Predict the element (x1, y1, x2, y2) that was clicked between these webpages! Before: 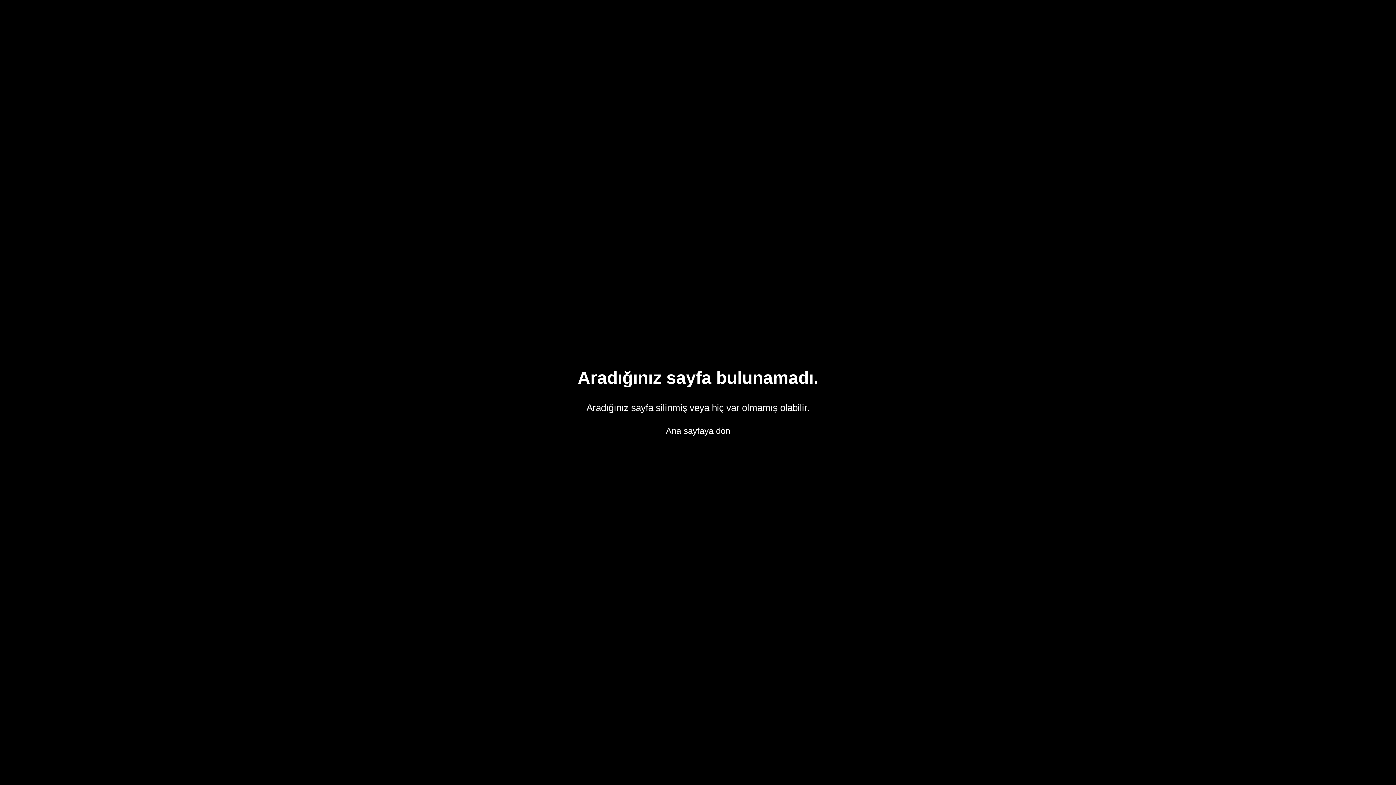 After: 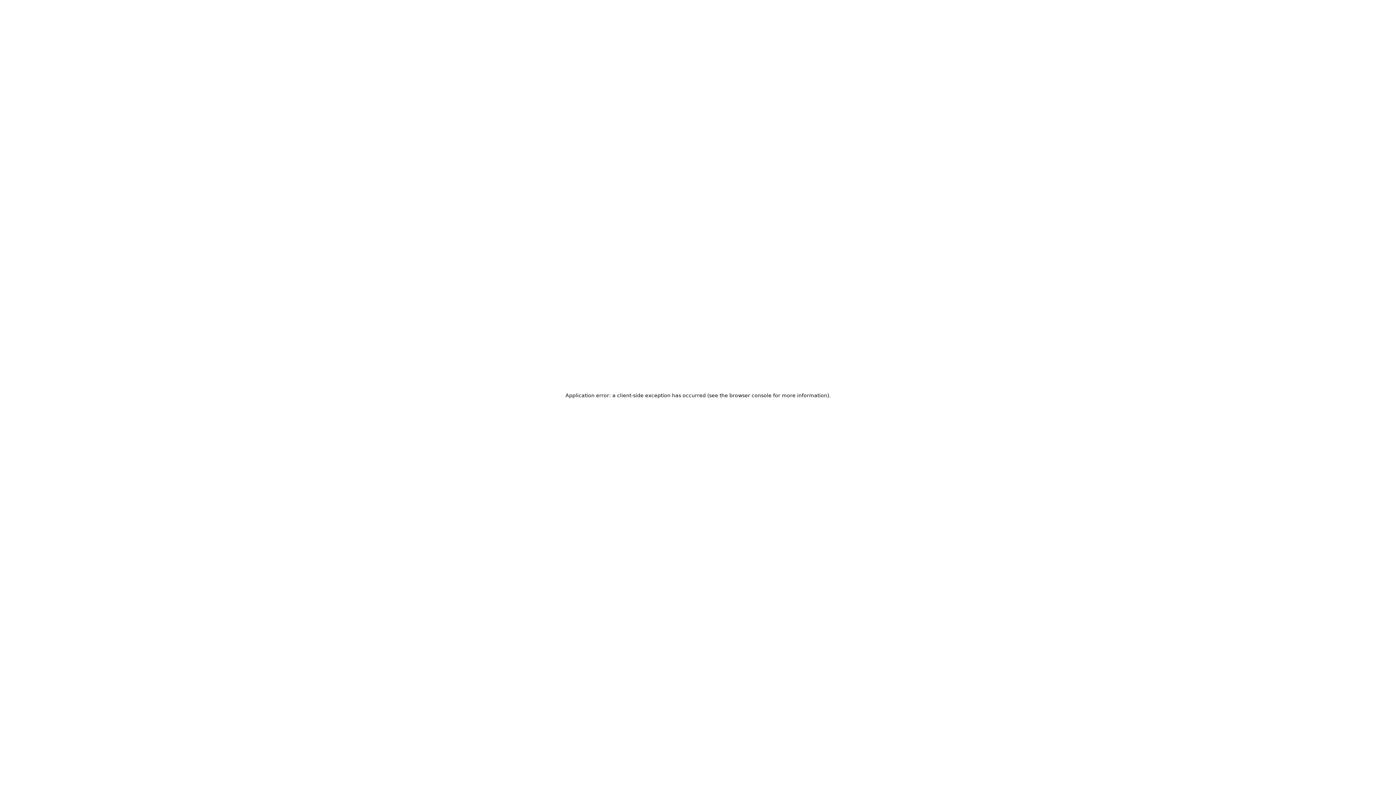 Action: bbox: (666, 424, 730, 437) label: Ana sayfaya dön